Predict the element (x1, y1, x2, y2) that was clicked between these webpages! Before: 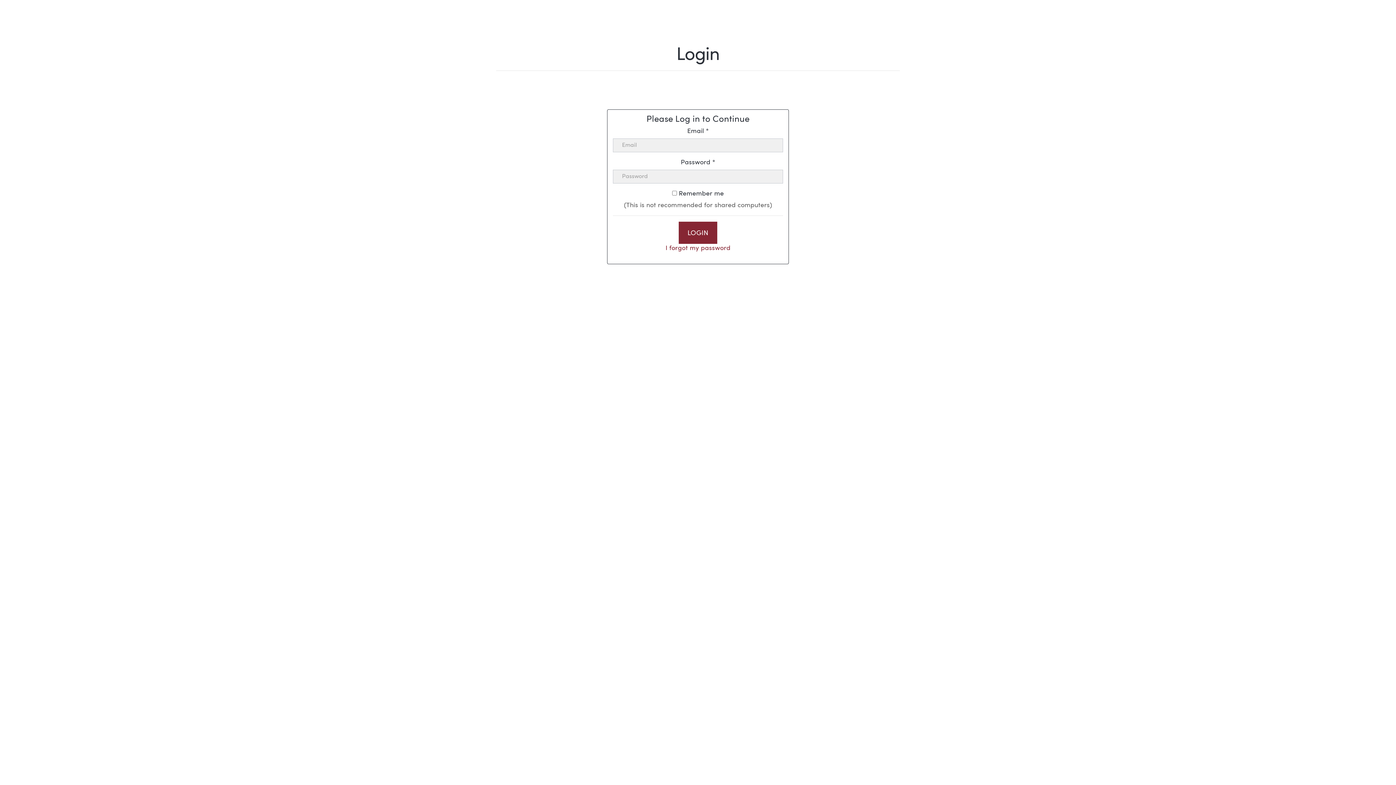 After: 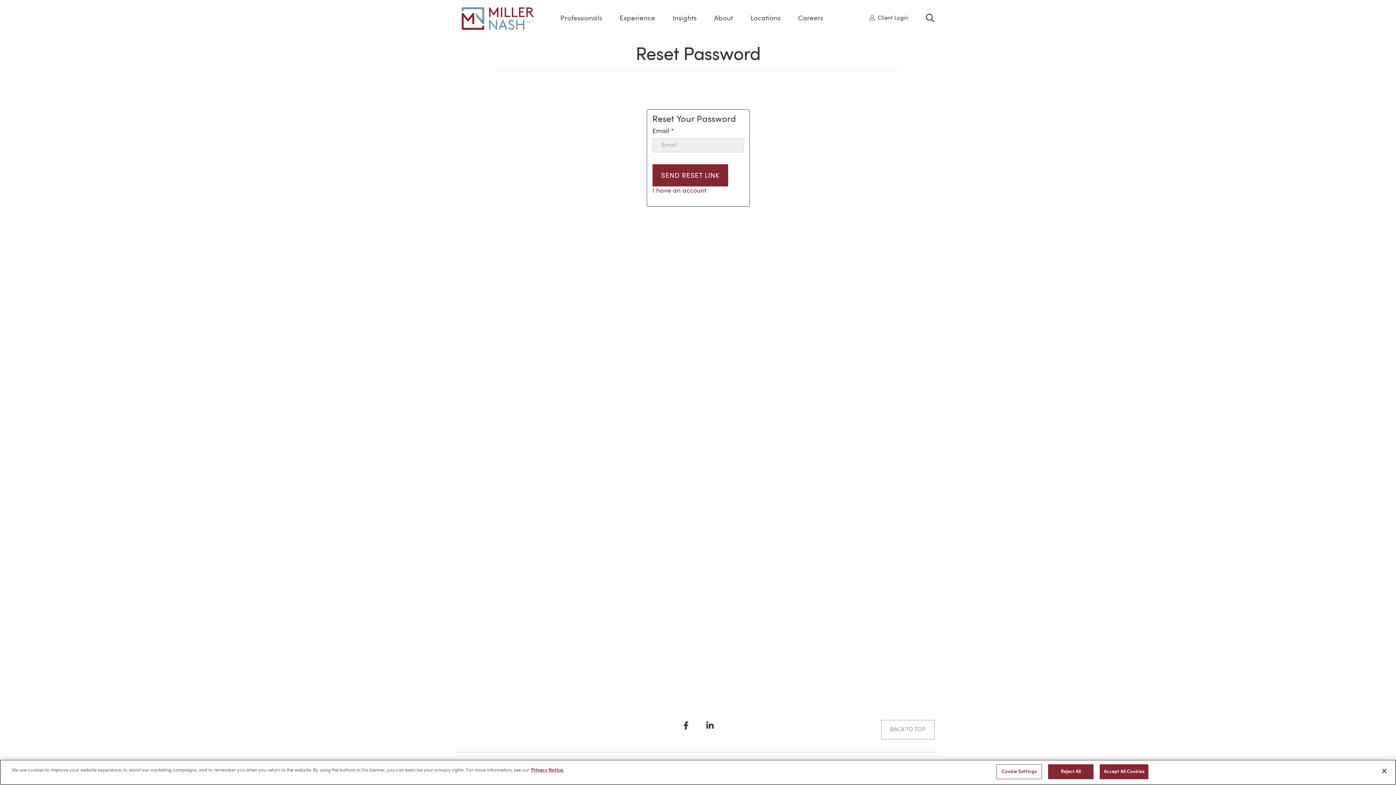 Action: bbox: (665, 245, 730, 251) label: I forgot my password